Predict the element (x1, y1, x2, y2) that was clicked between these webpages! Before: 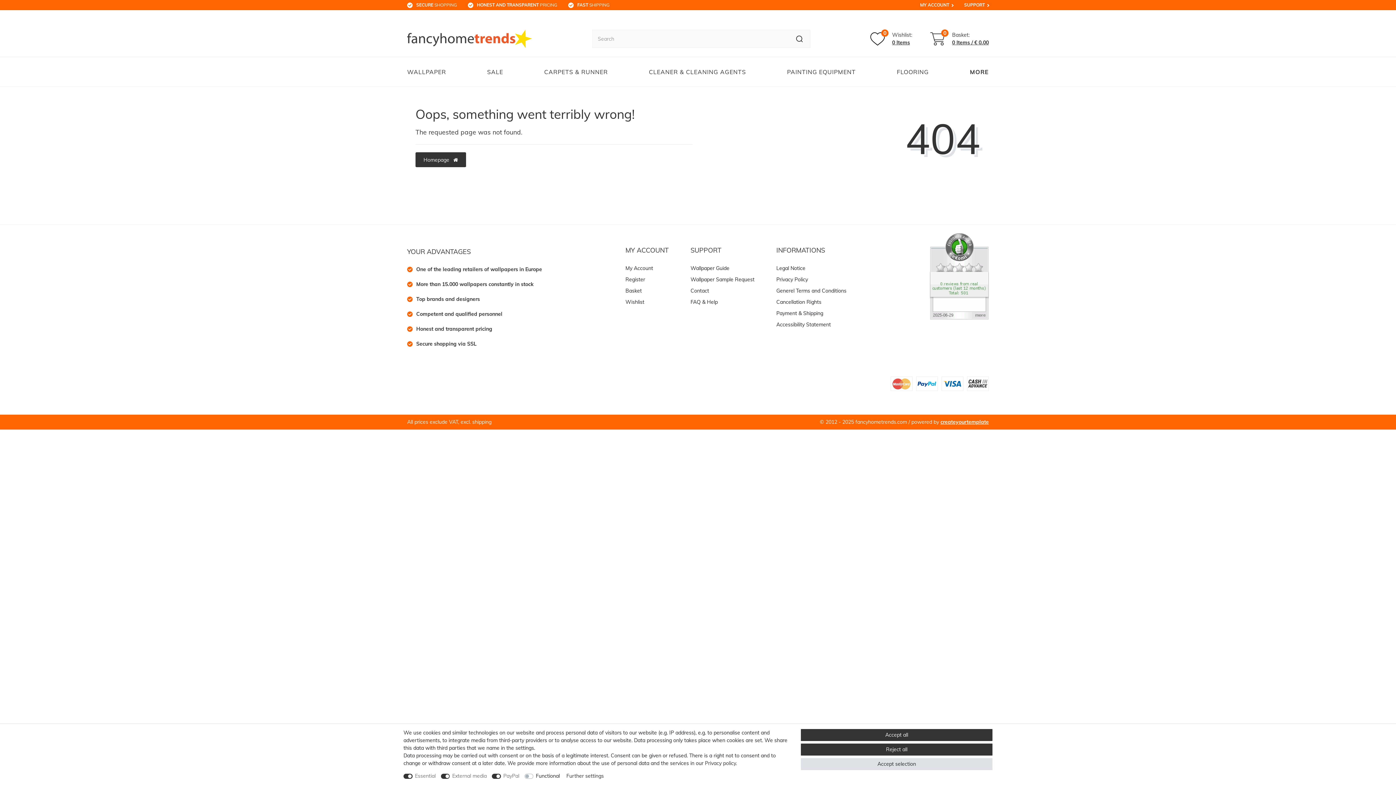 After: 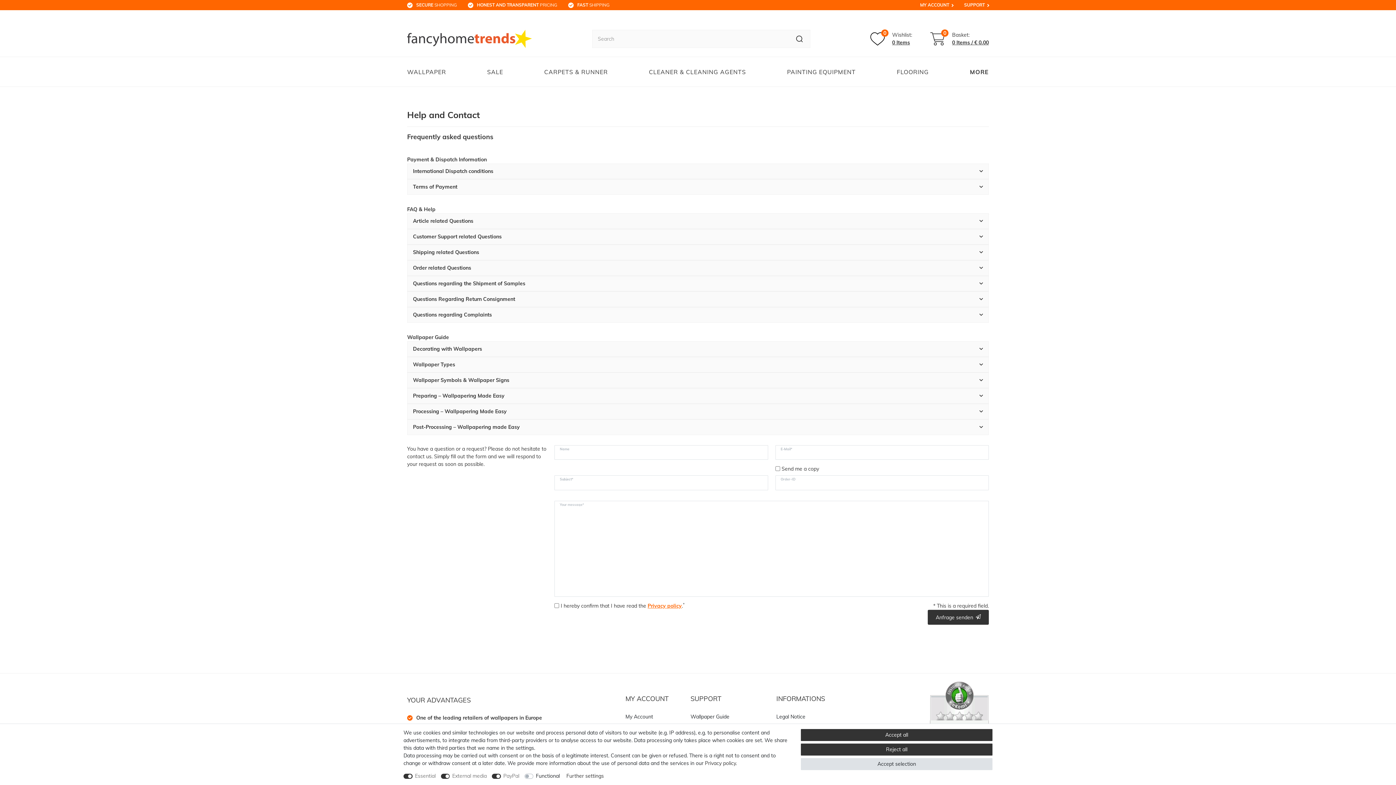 Action: label: Contact bbox: (690, 287, 754, 295)